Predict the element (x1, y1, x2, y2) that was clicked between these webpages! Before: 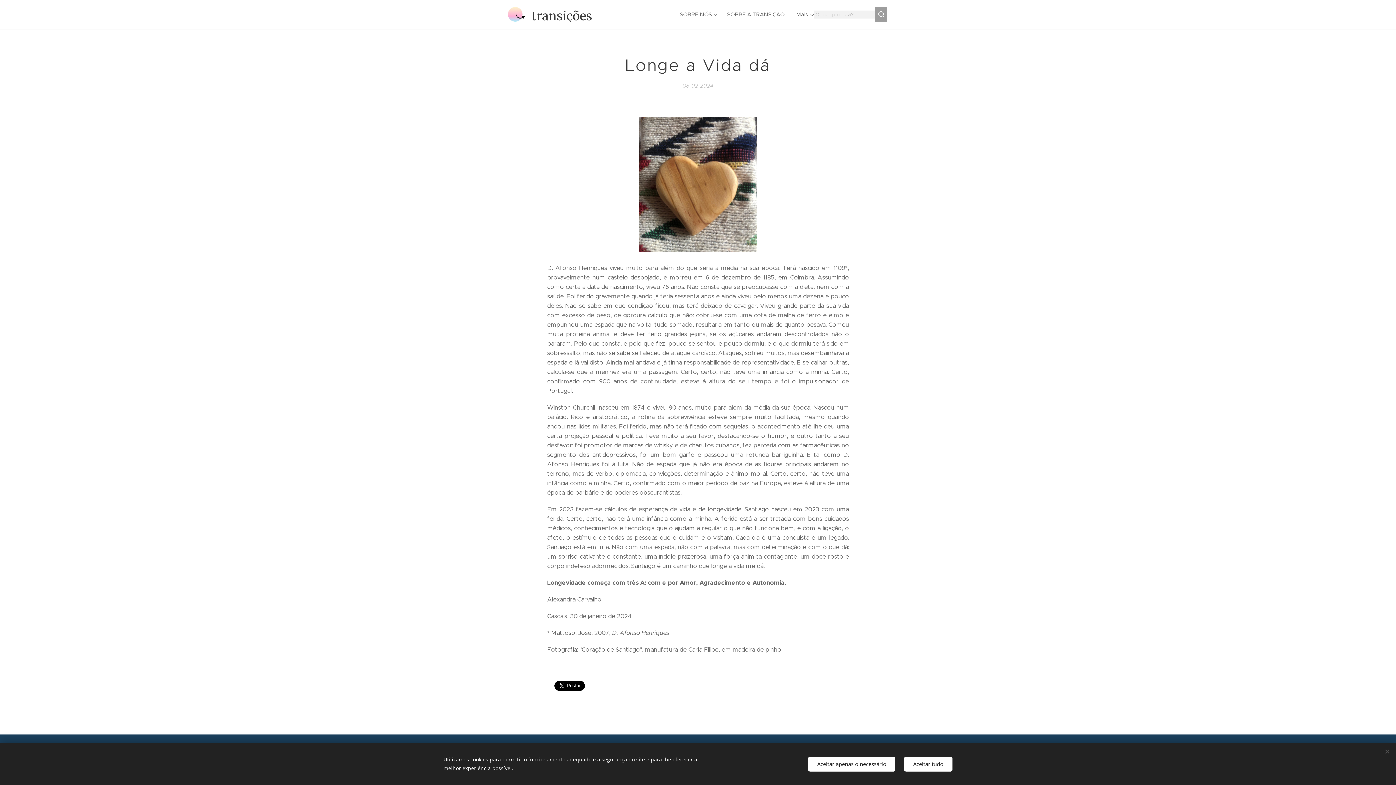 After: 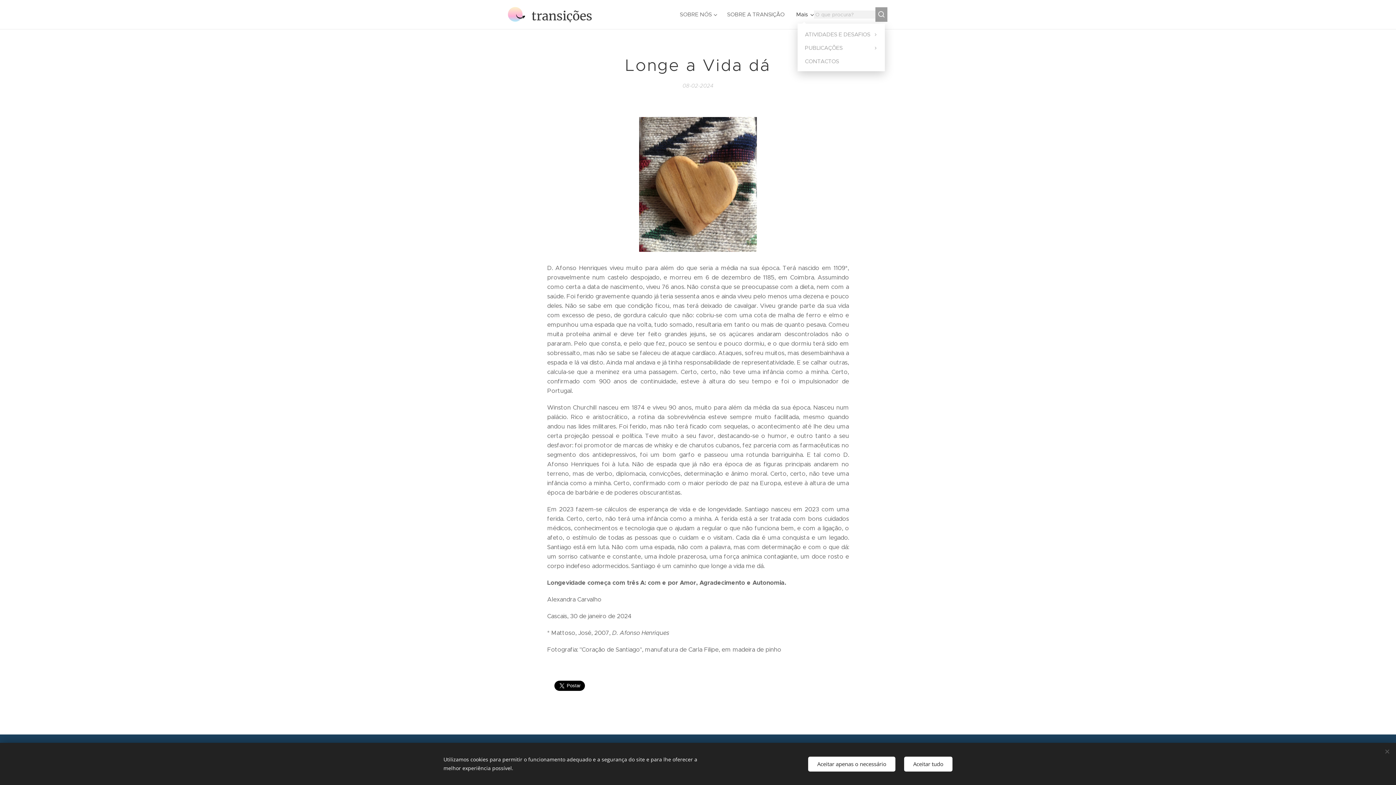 Action: label: Mais bbox: (790, 5, 814, 23)